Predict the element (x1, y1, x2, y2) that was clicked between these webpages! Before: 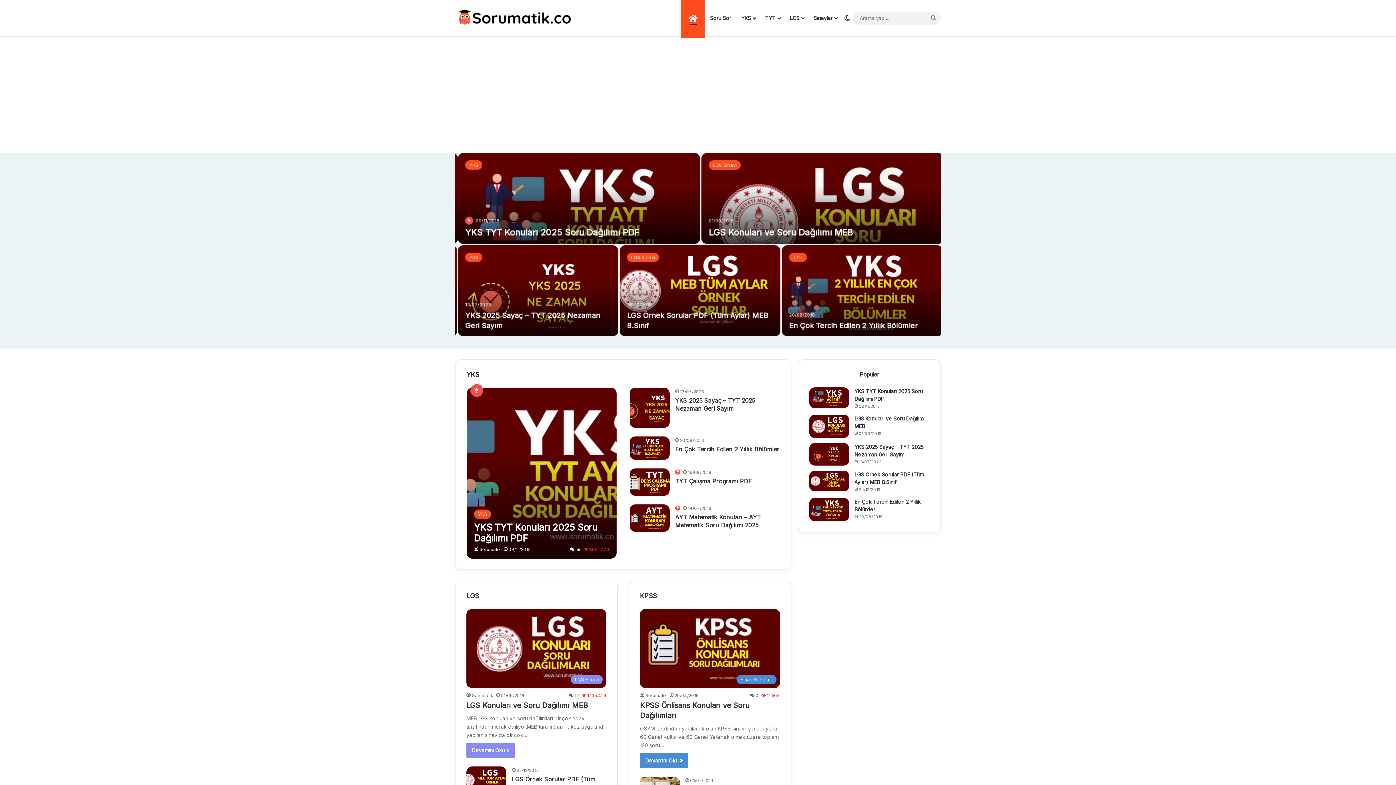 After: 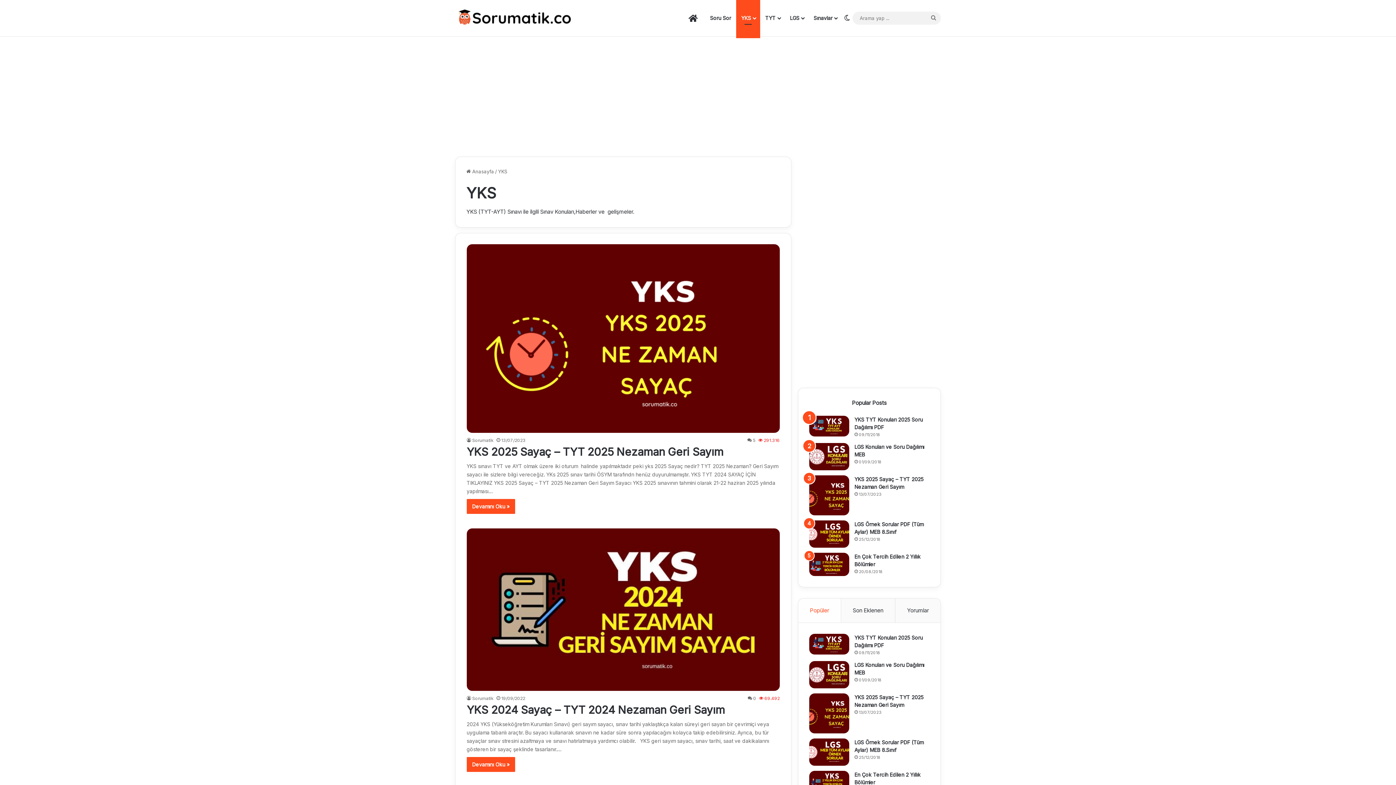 Action: bbox: (778, 252, 795, 262) label: YKS